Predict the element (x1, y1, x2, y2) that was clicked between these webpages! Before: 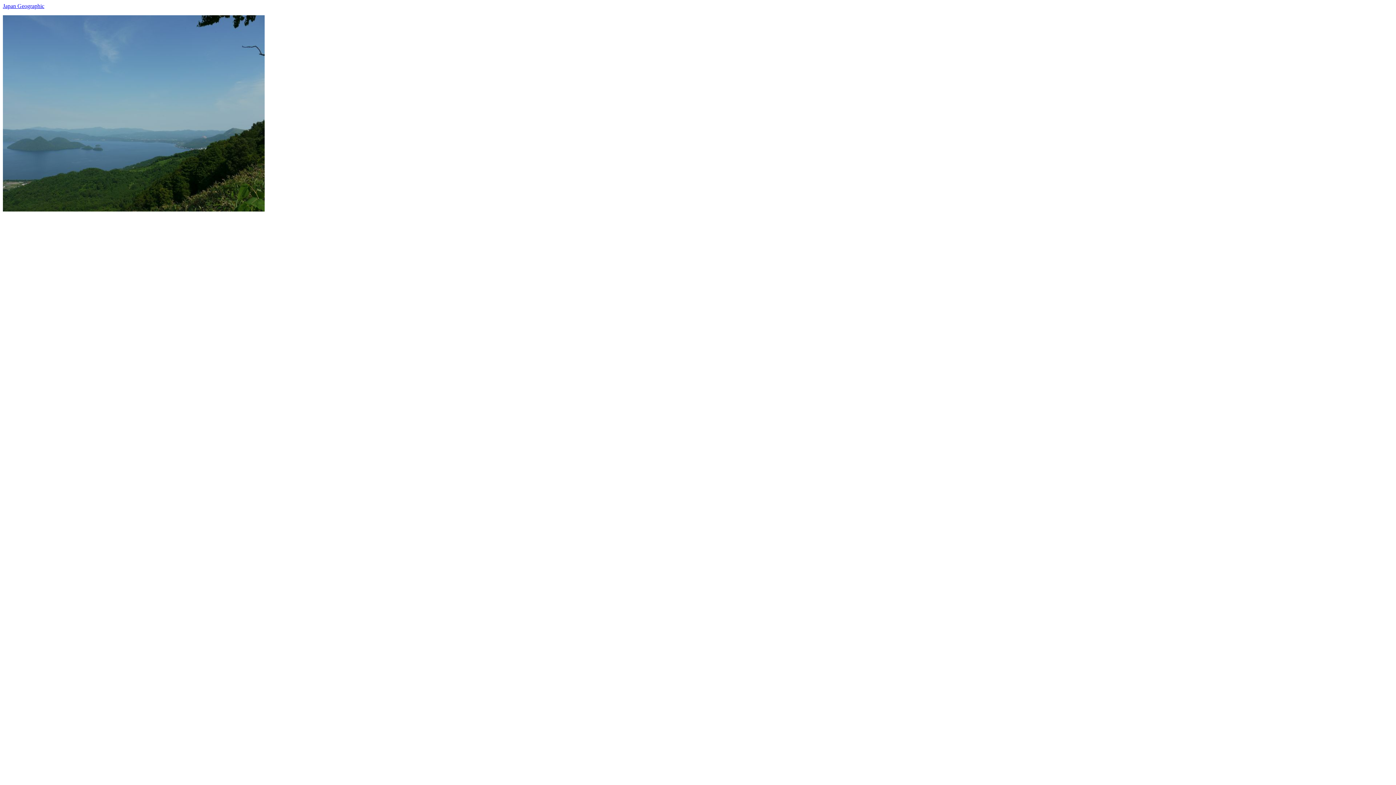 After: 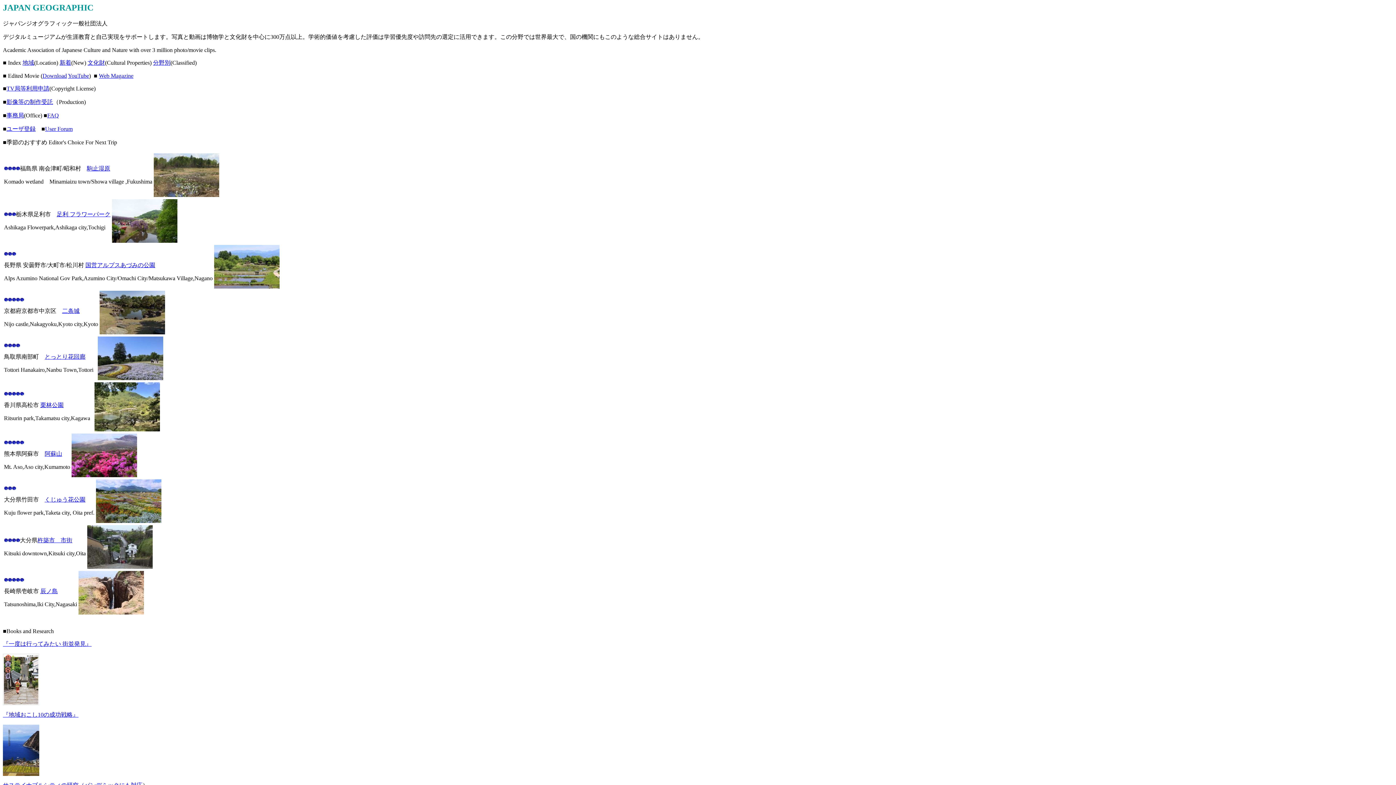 Action: label: Japan Geographic bbox: (2, 2, 44, 9)